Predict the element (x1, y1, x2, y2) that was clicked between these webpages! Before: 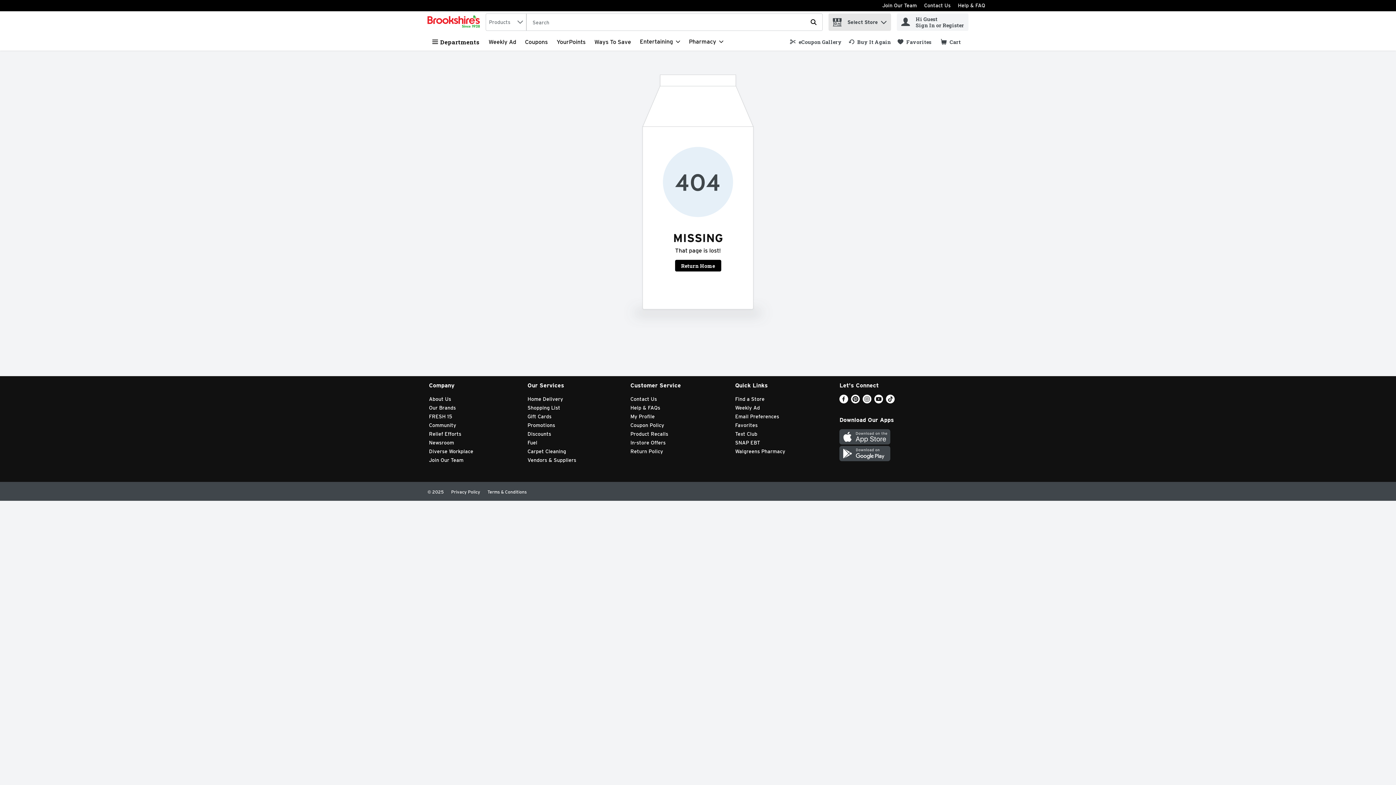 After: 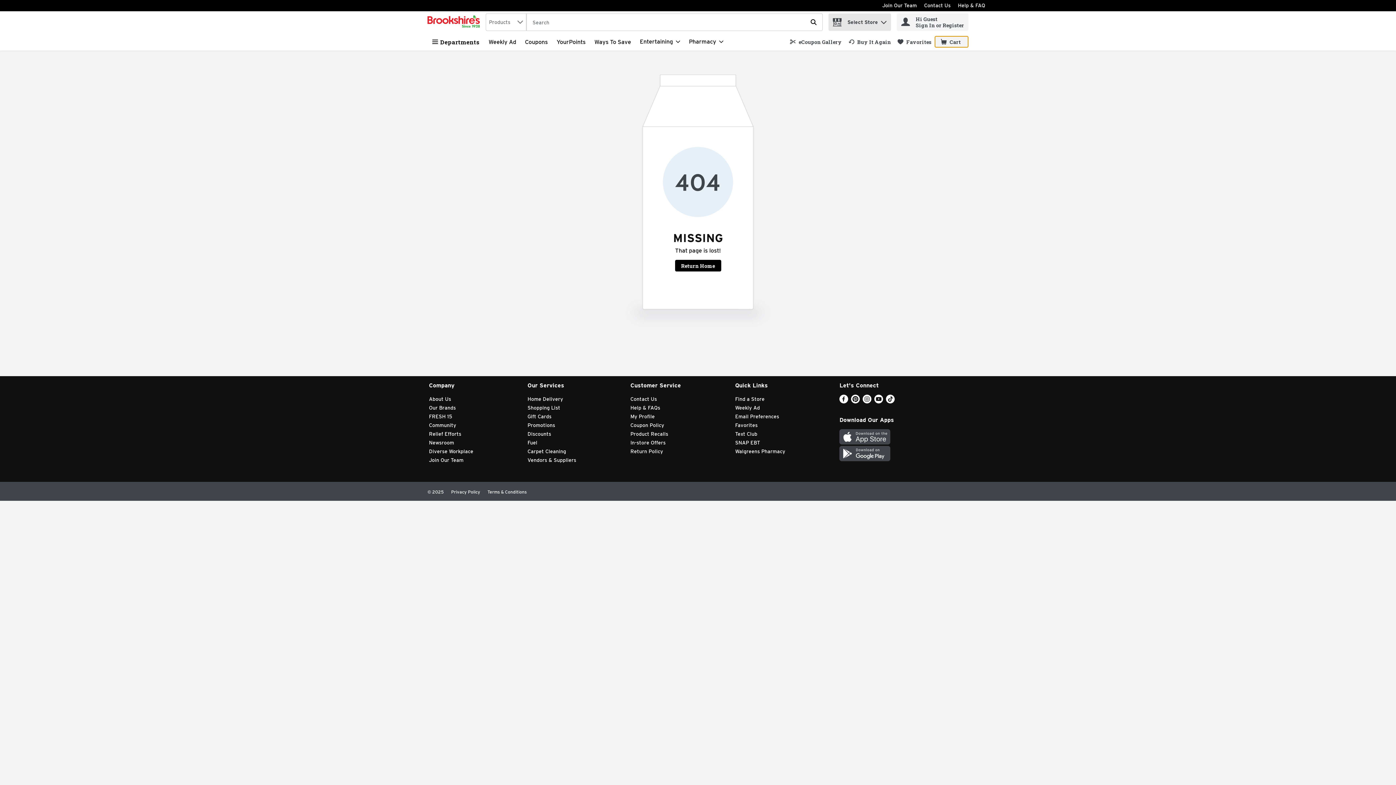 Action: bbox: (946, 38, 962, 45) label: Cart   0 items